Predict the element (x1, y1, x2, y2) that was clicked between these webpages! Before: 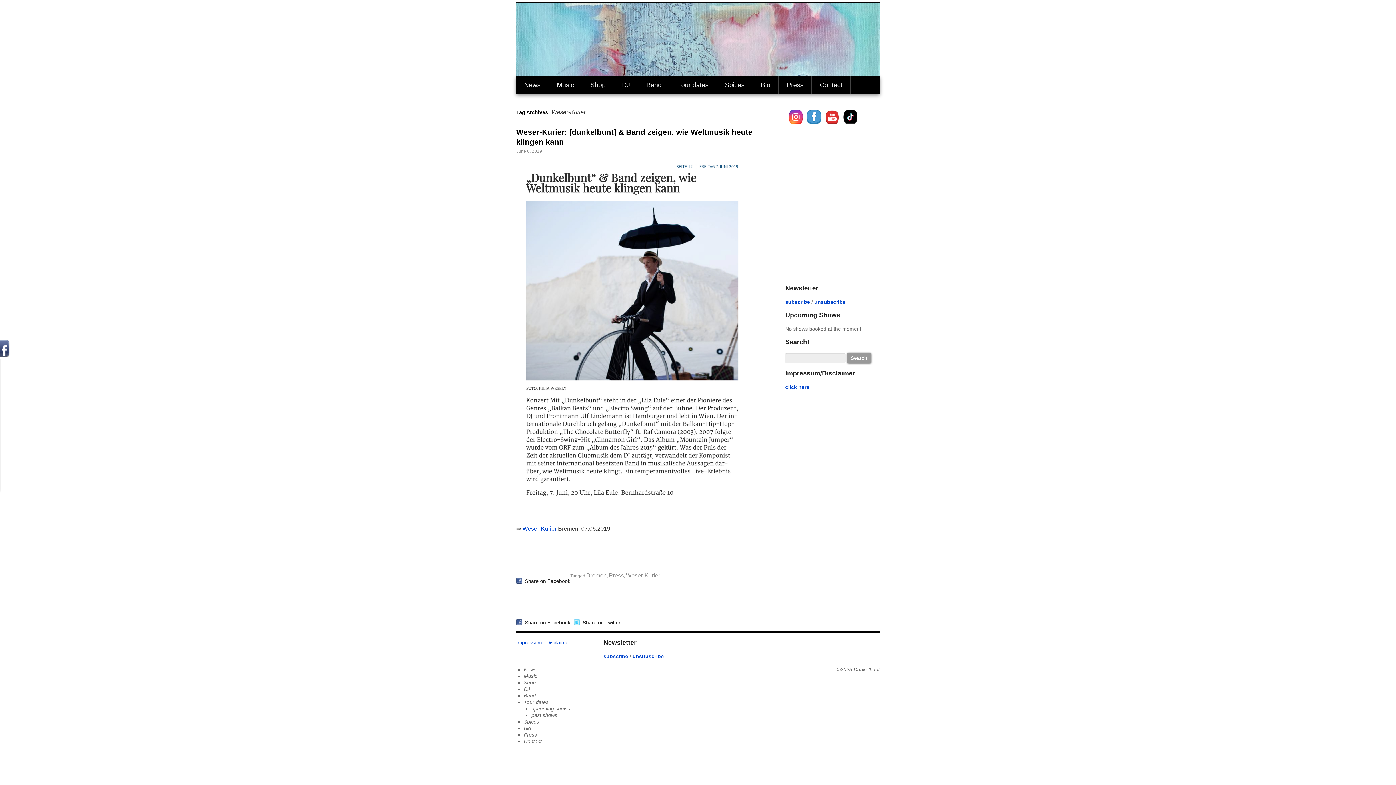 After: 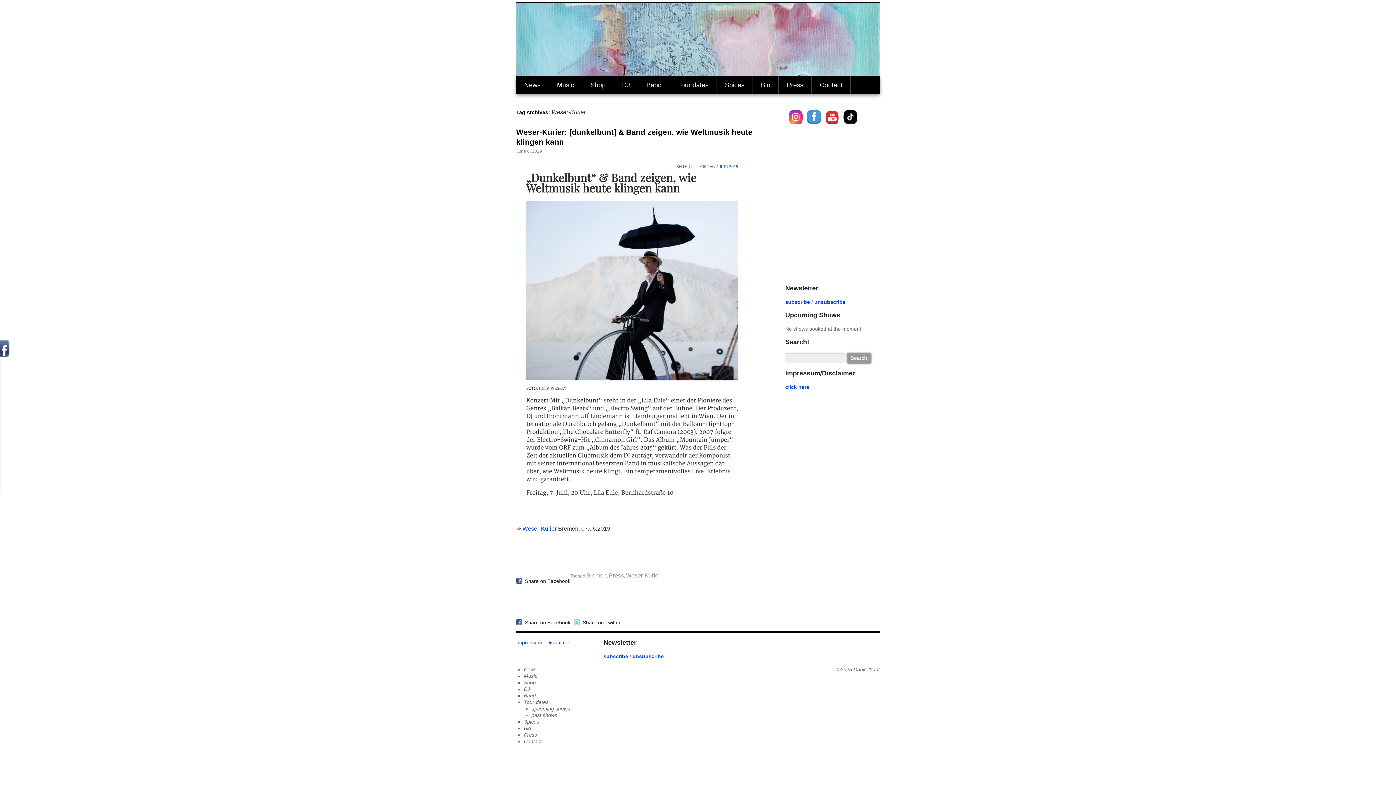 Action: label:   Share on Facebook bbox: (522, 619, 570, 625)